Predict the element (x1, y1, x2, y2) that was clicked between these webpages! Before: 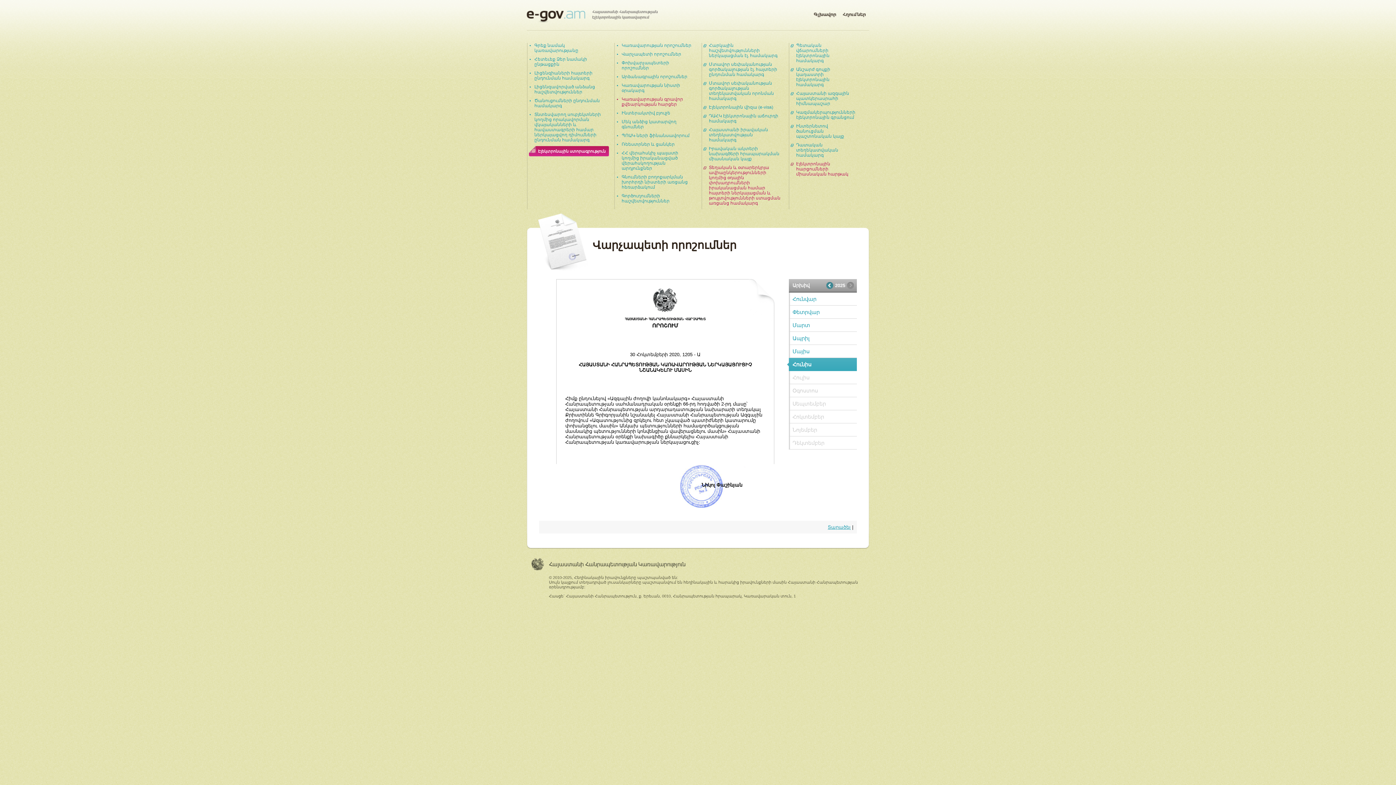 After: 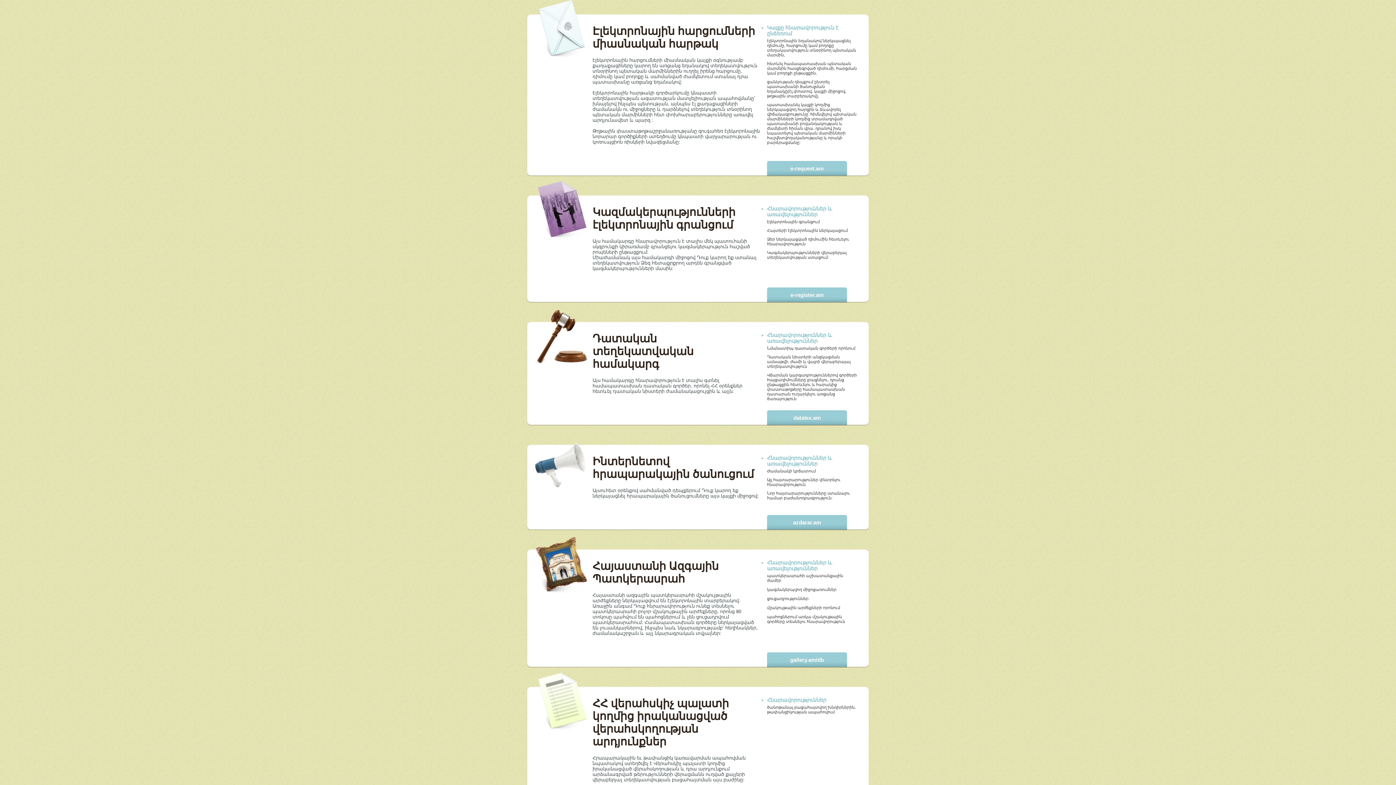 Action: bbox: (796, 161, 848, 176) label: Էլեկտրոնային հարցումների միասնական հարթակ